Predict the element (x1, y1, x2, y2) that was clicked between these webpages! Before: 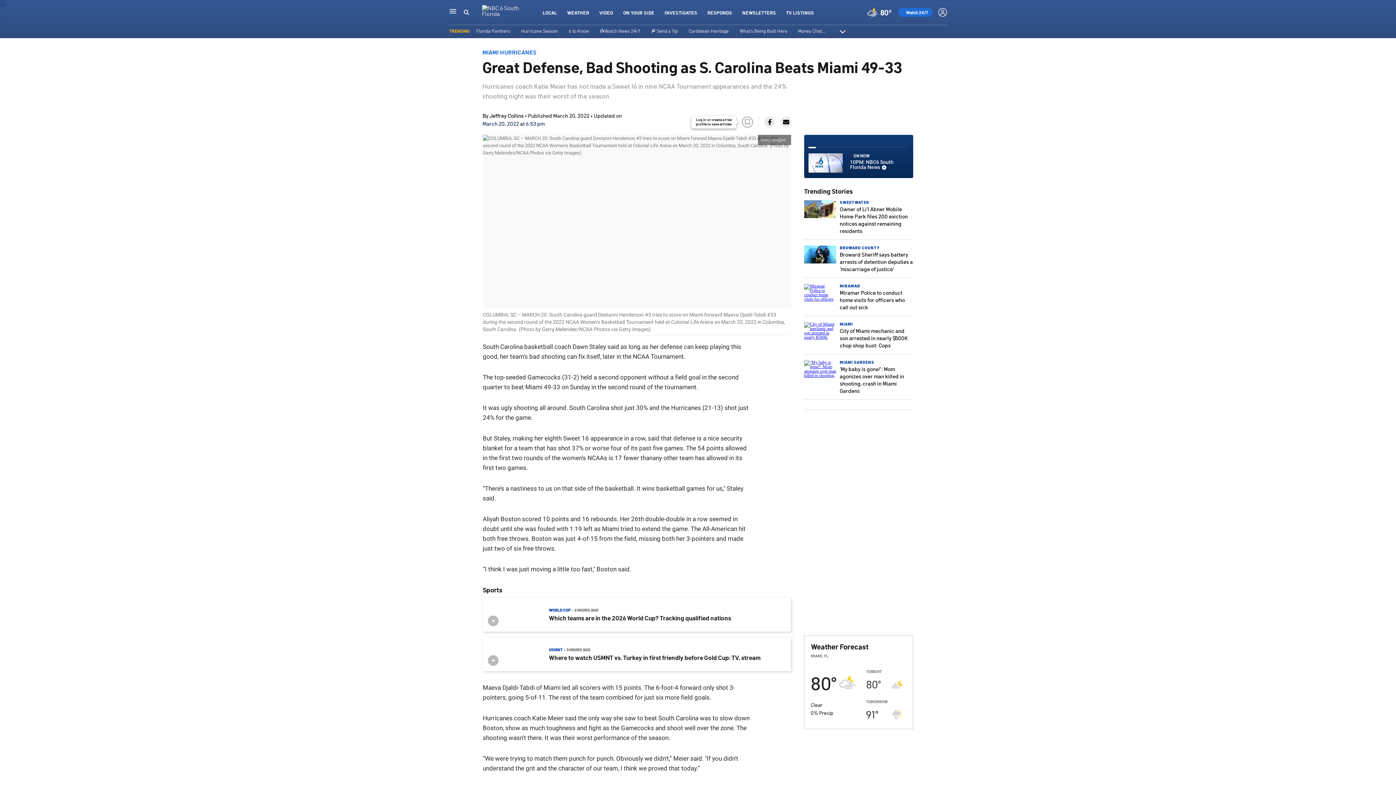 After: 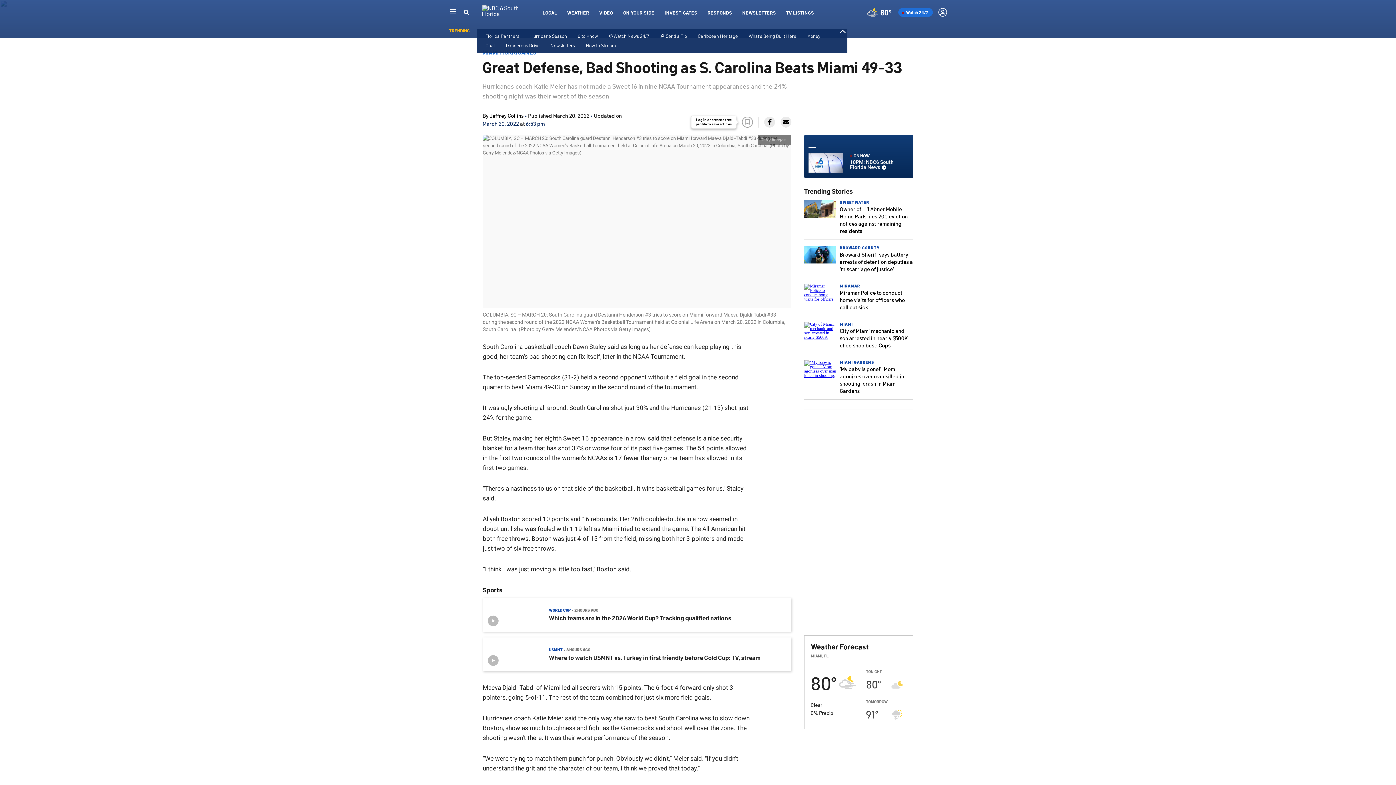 Action: bbox: (839, 28, 845, 34) label: Expand